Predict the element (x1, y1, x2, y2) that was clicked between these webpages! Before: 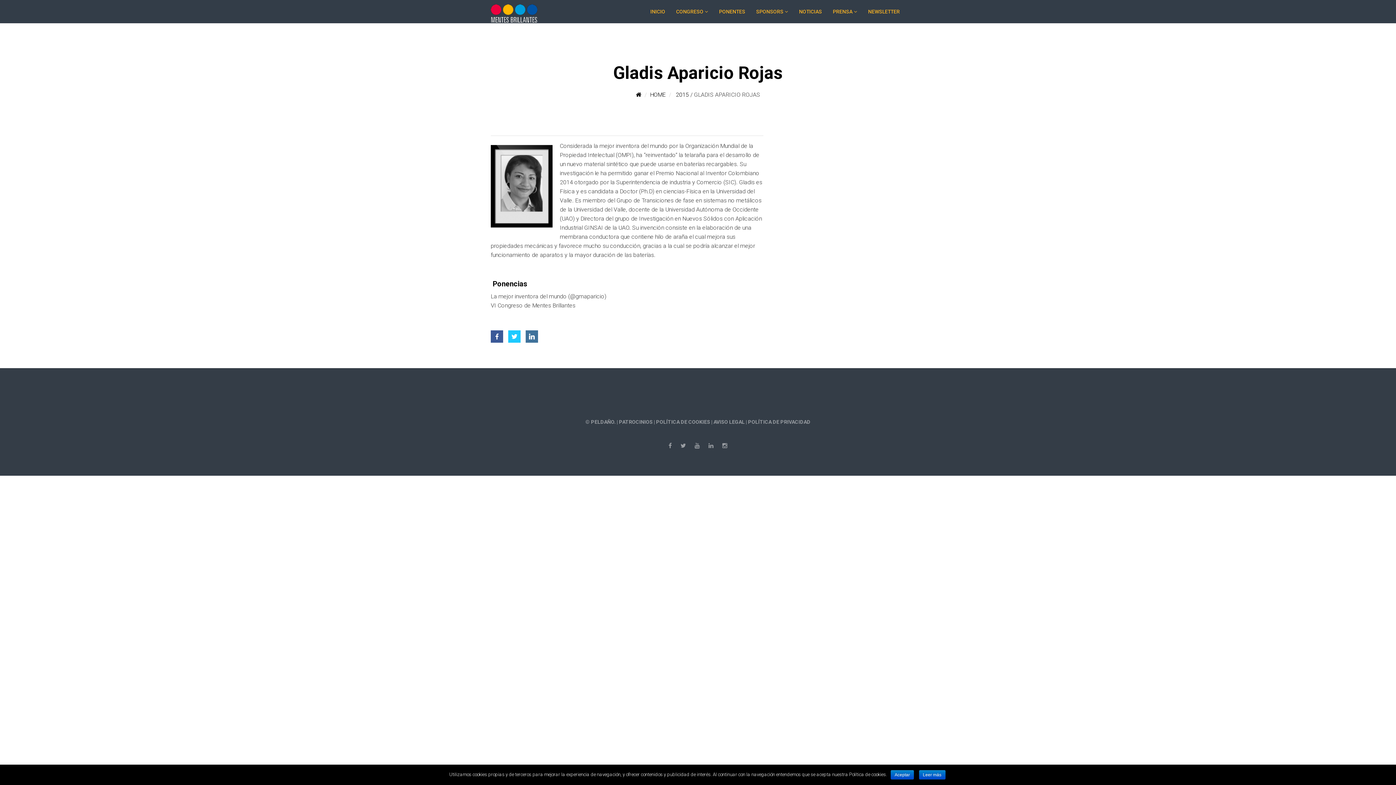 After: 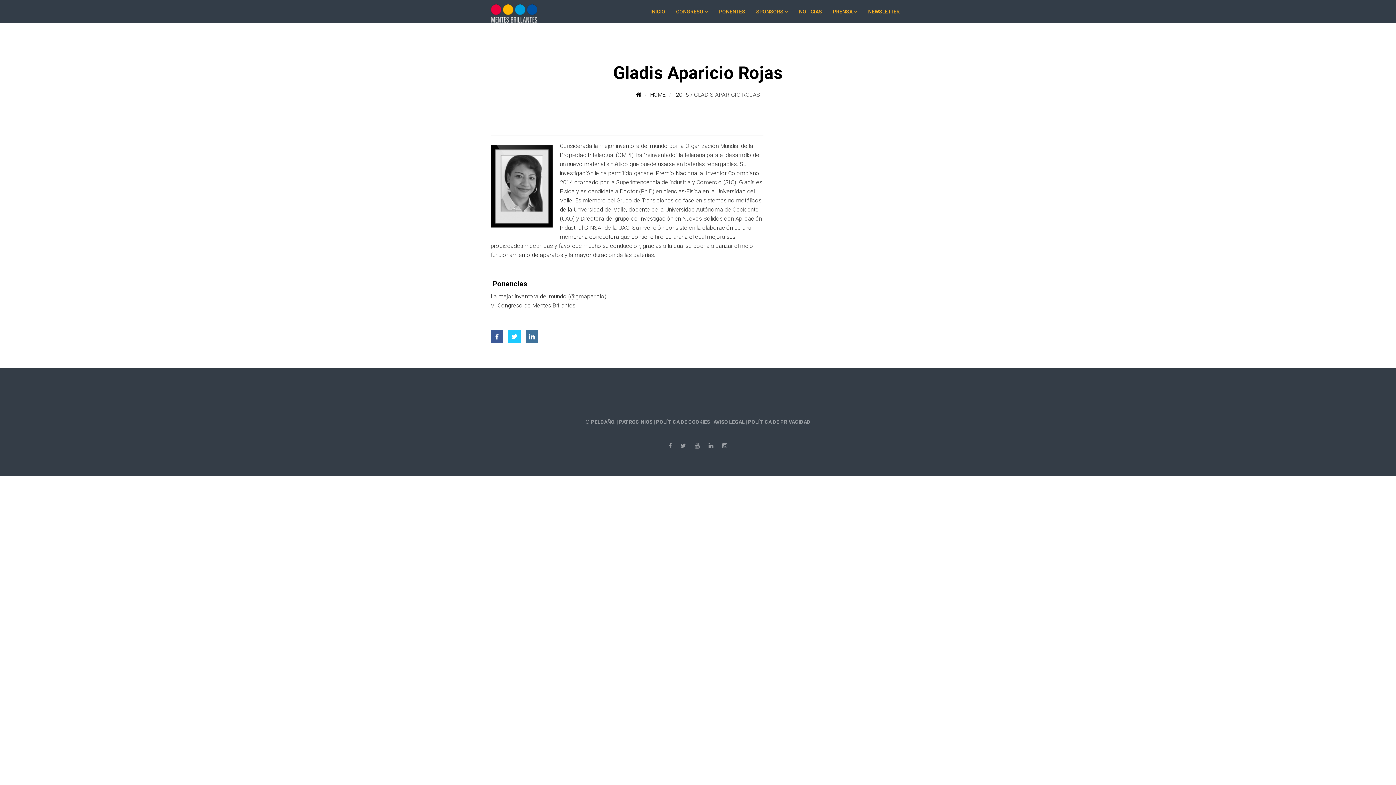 Action: bbox: (890, 770, 914, 780) label: Aceptar